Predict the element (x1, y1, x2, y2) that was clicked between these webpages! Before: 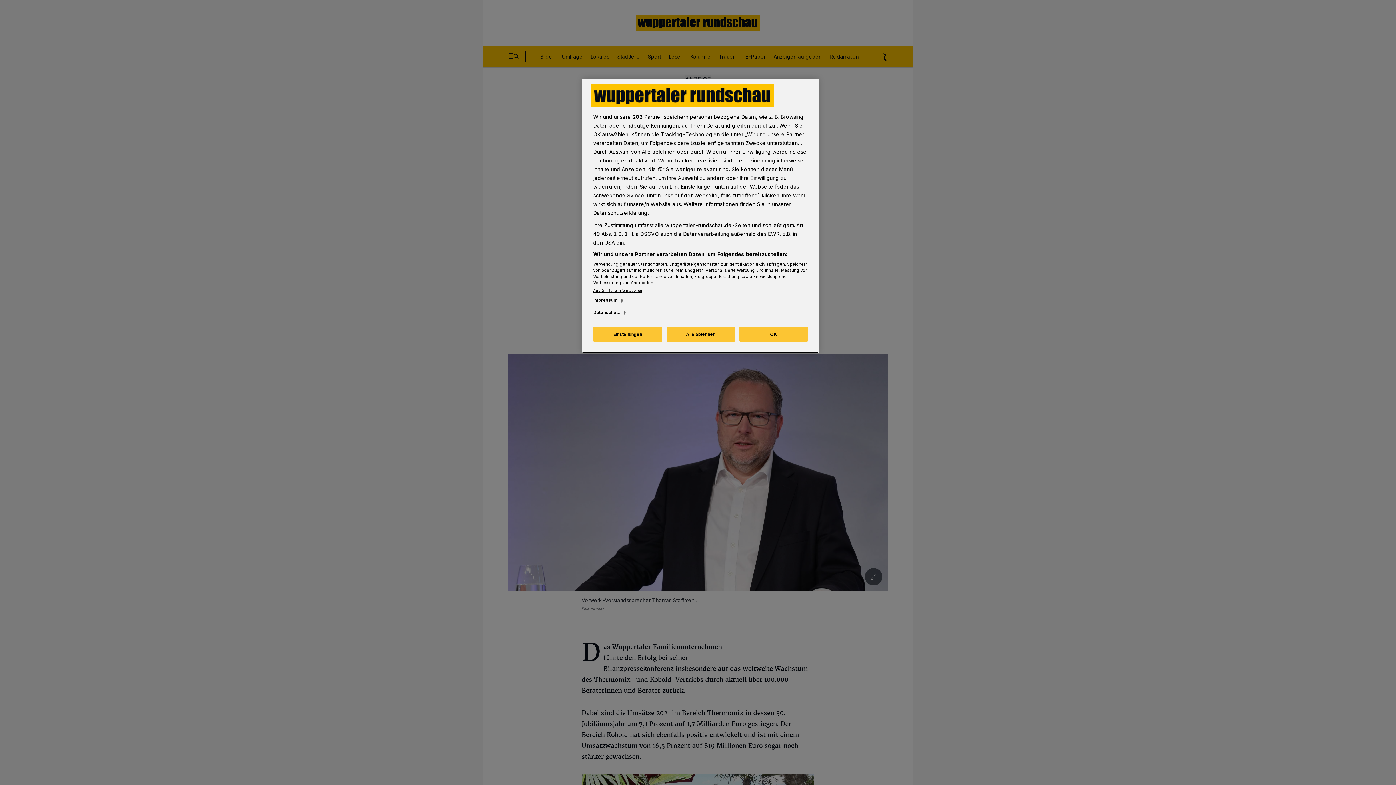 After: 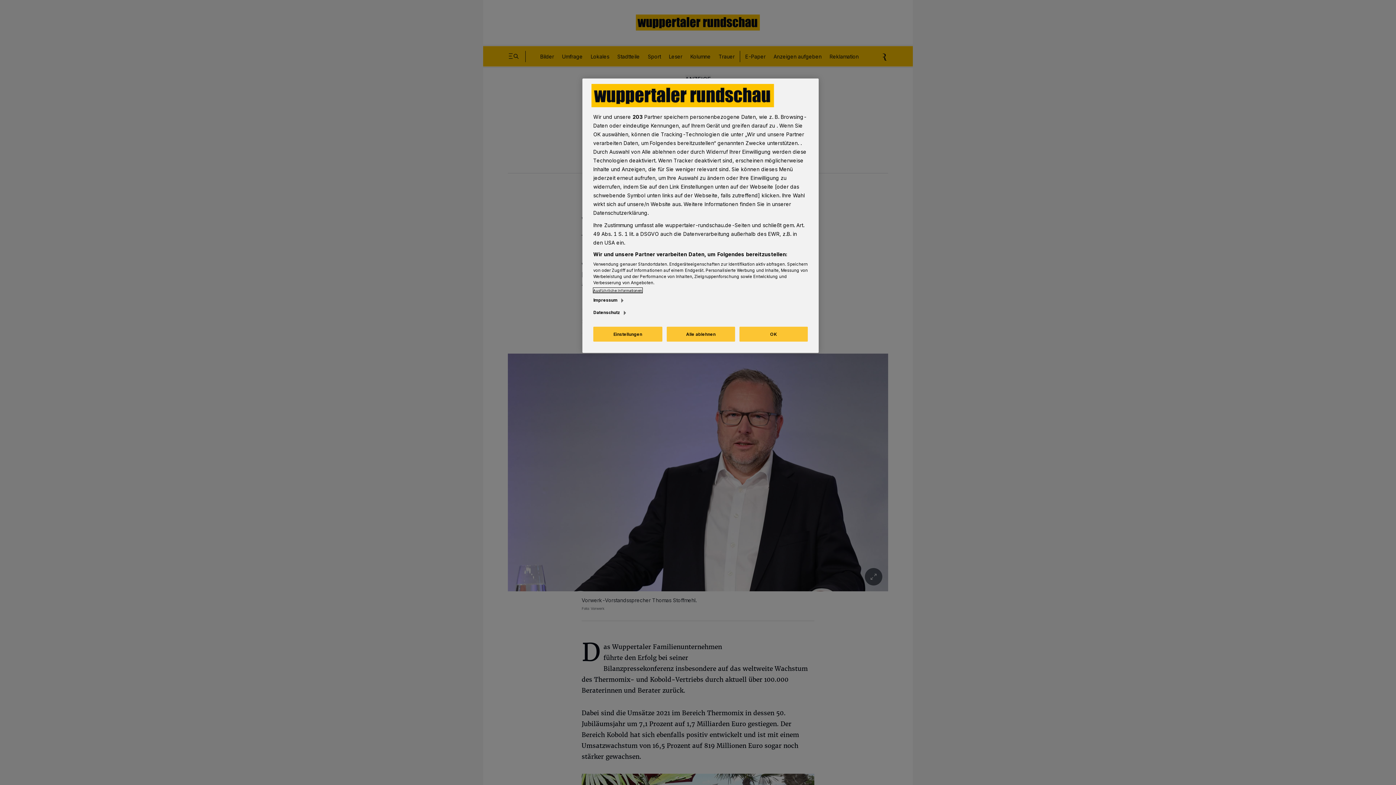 Action: bbox: (593, 288, 642, 293) label: Ausführliche Informationen